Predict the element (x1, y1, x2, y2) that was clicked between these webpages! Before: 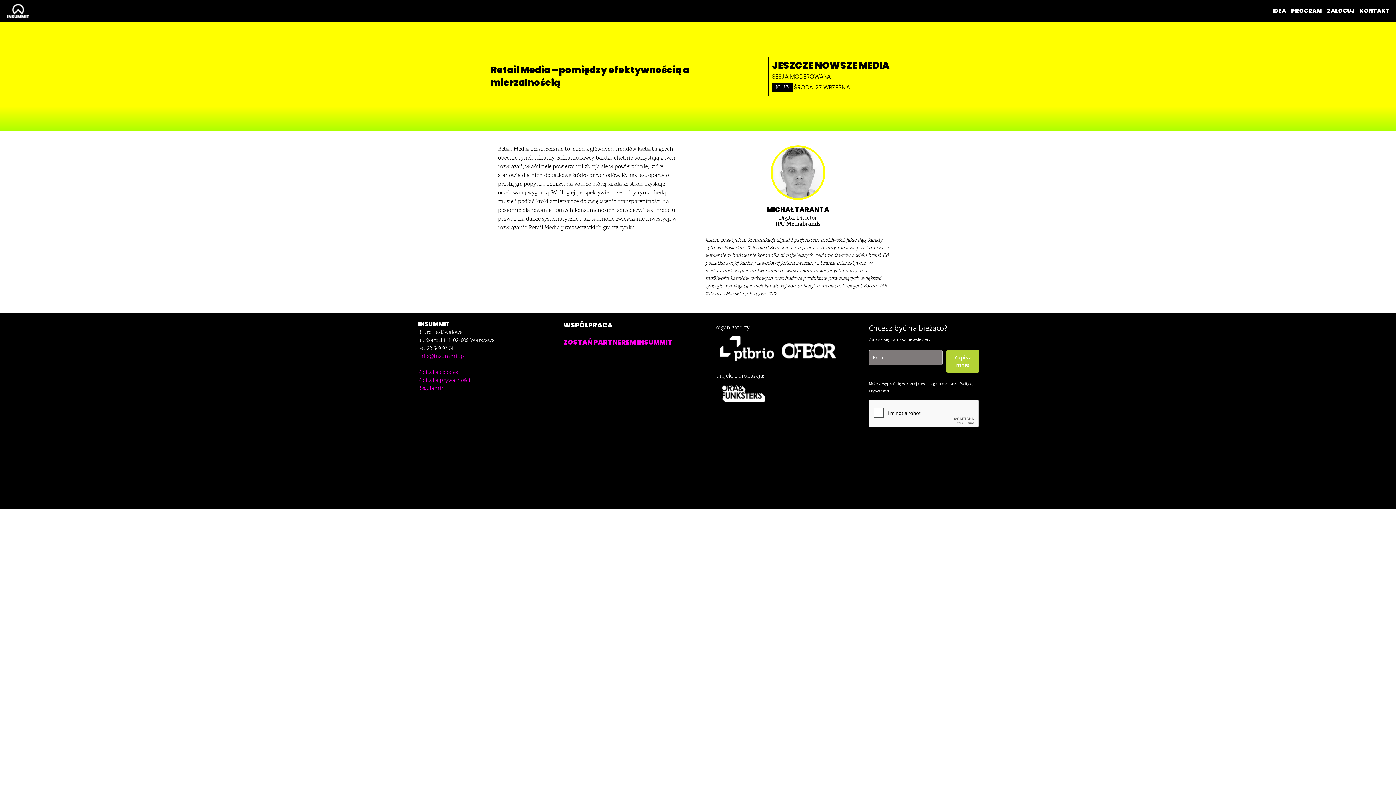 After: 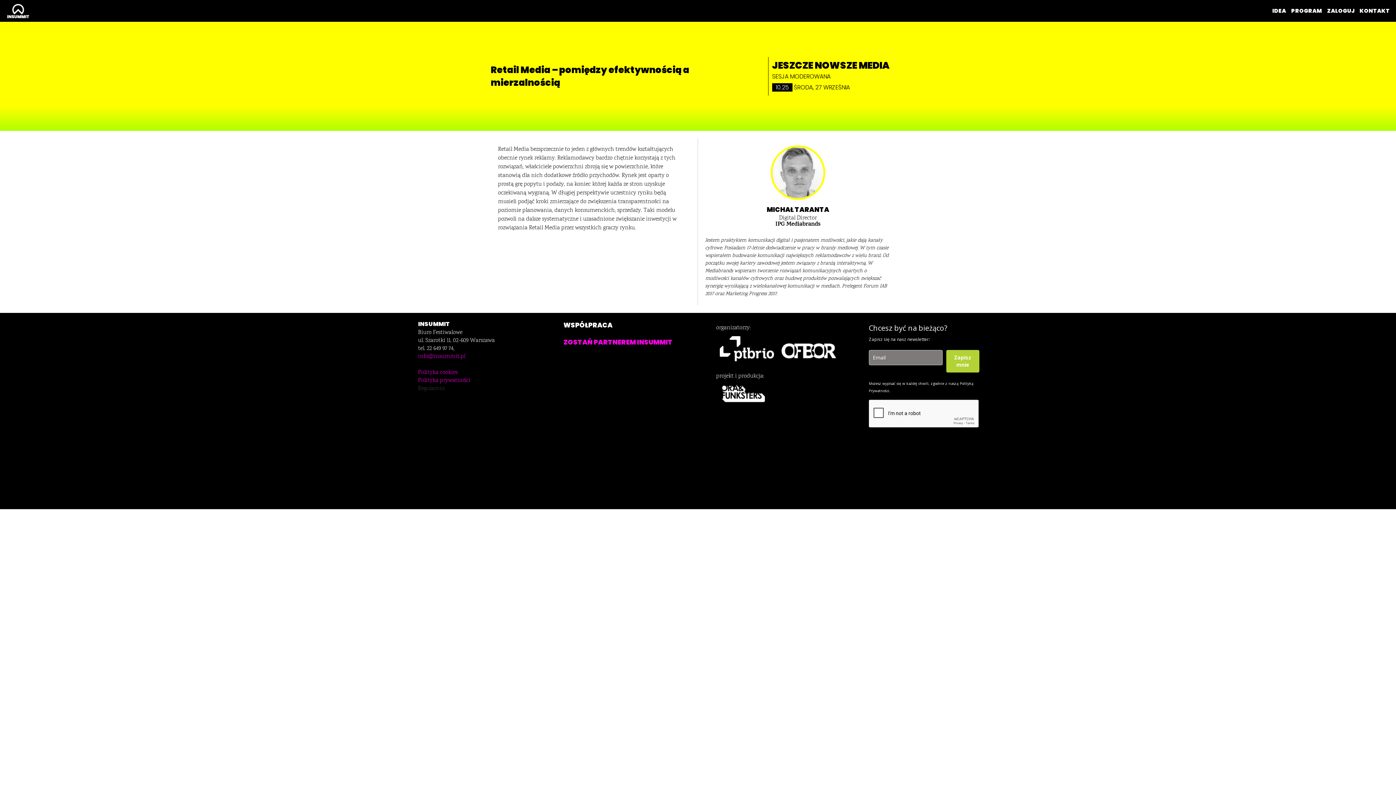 Action: bbox: (418, 384, 445, 393) label: Regulamin